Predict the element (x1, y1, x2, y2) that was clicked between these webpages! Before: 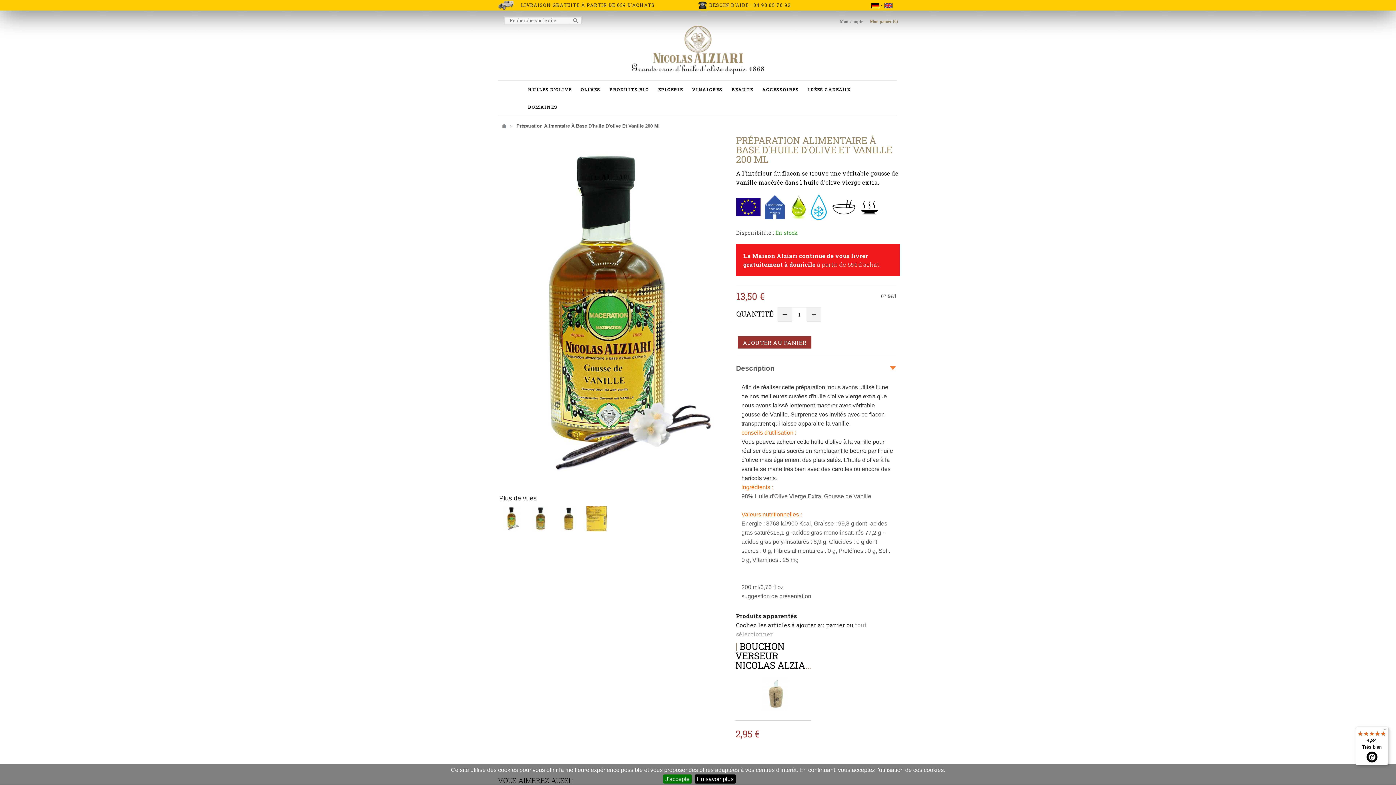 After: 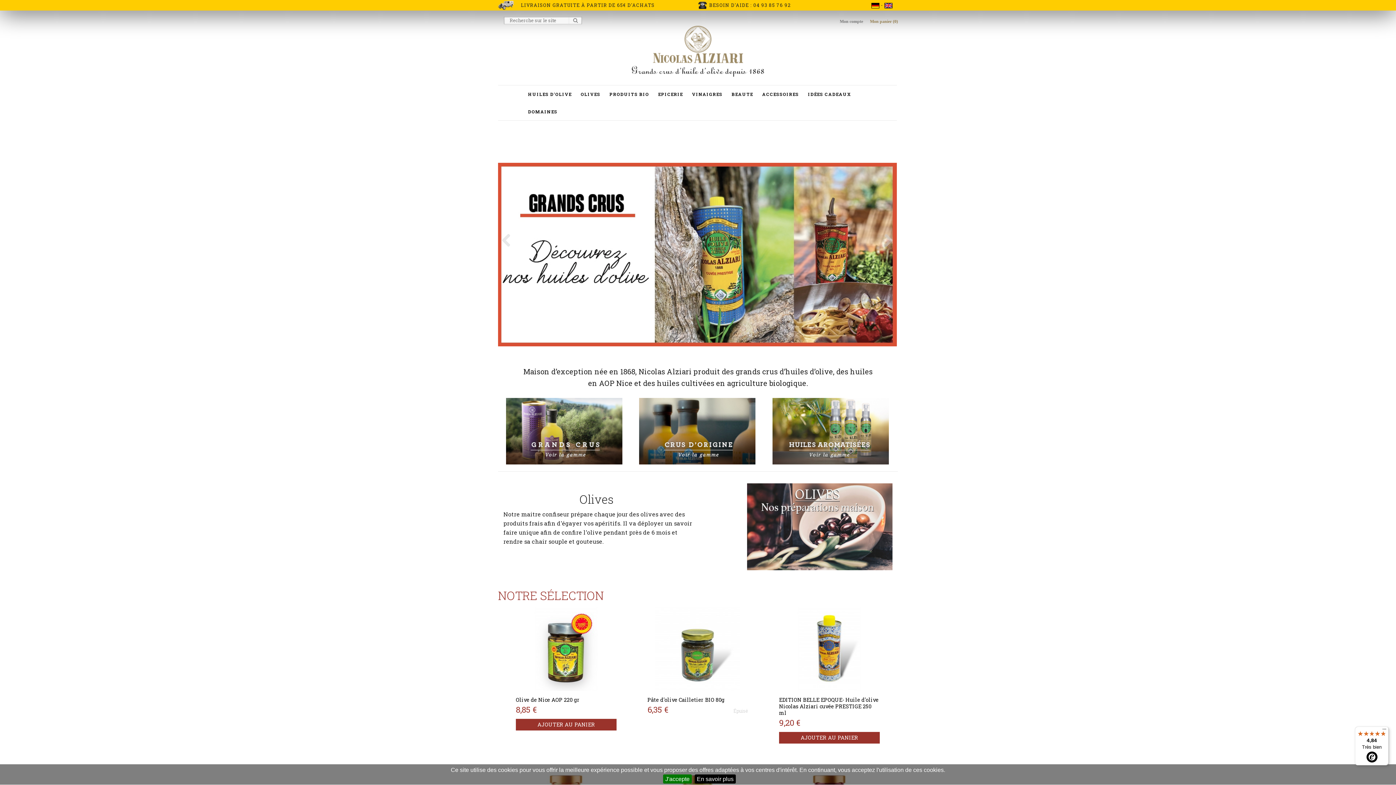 Action: bbox: (632, 39, 764, 71)